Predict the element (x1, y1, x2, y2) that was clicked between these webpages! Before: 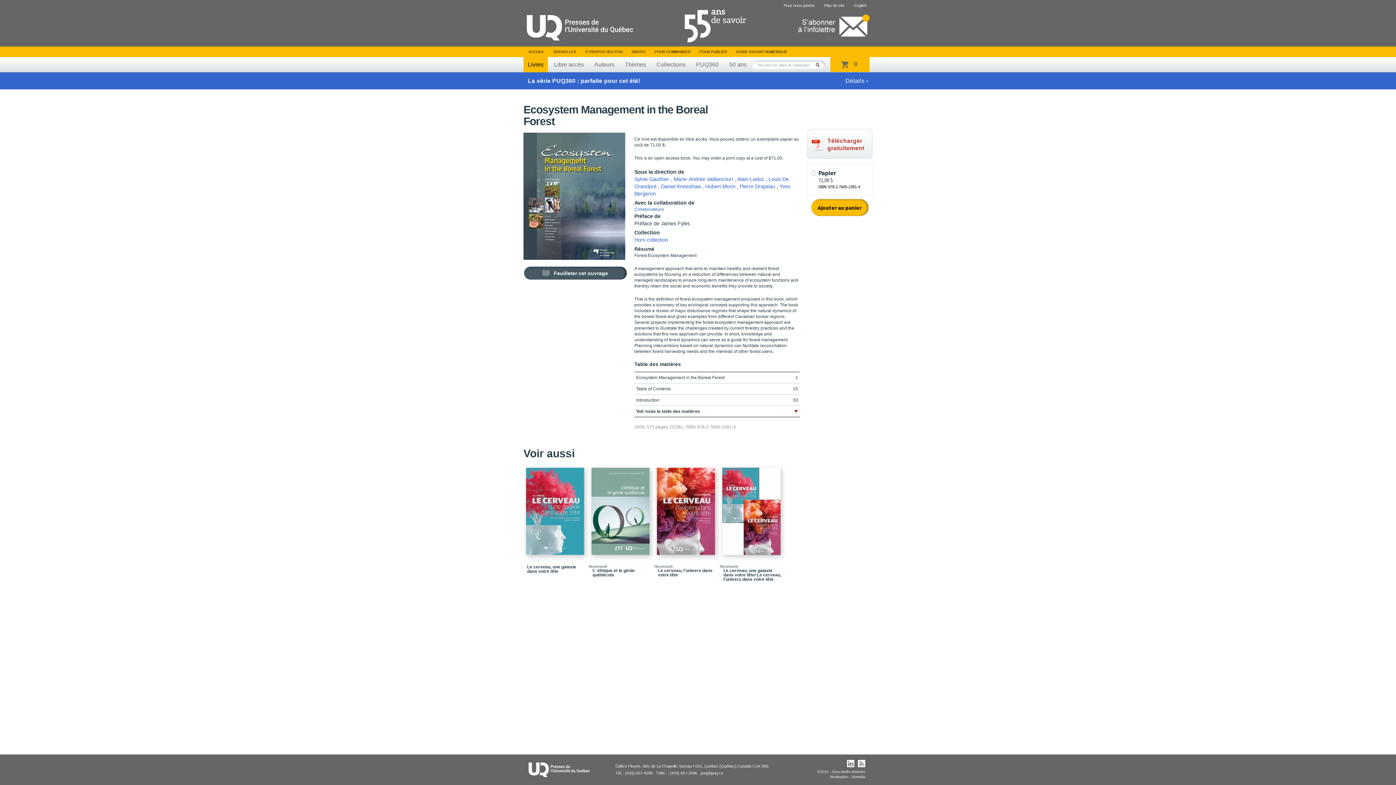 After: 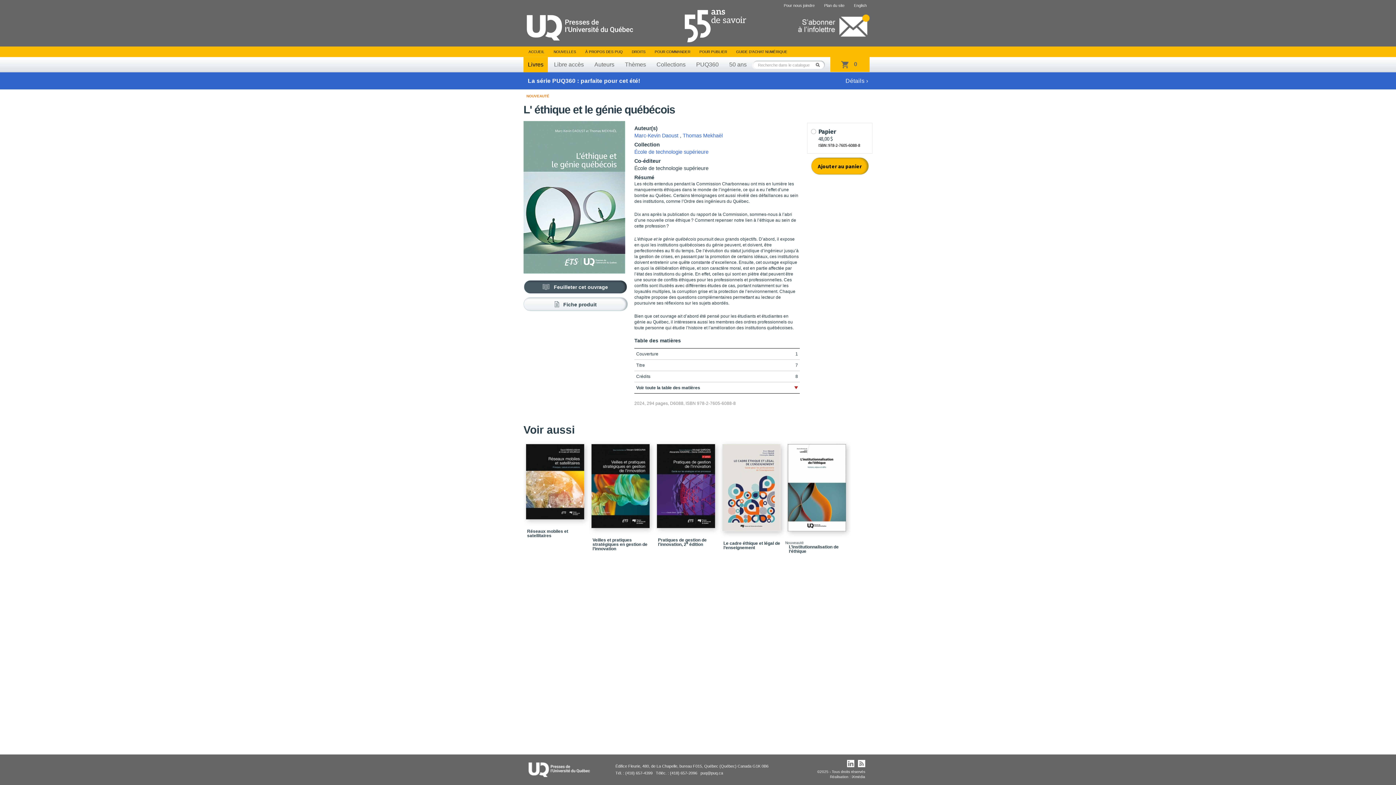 Action: bbox: (589, 464, 654, 552)